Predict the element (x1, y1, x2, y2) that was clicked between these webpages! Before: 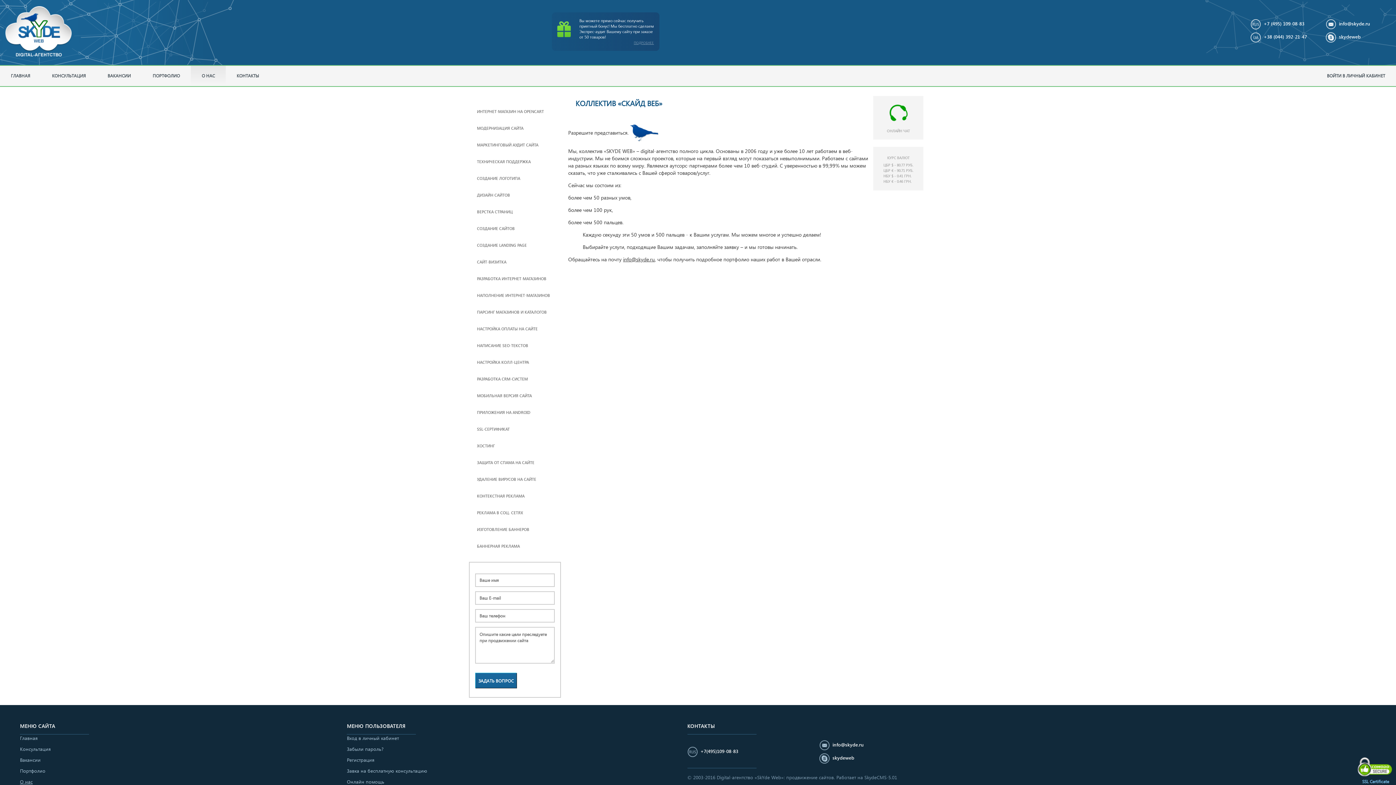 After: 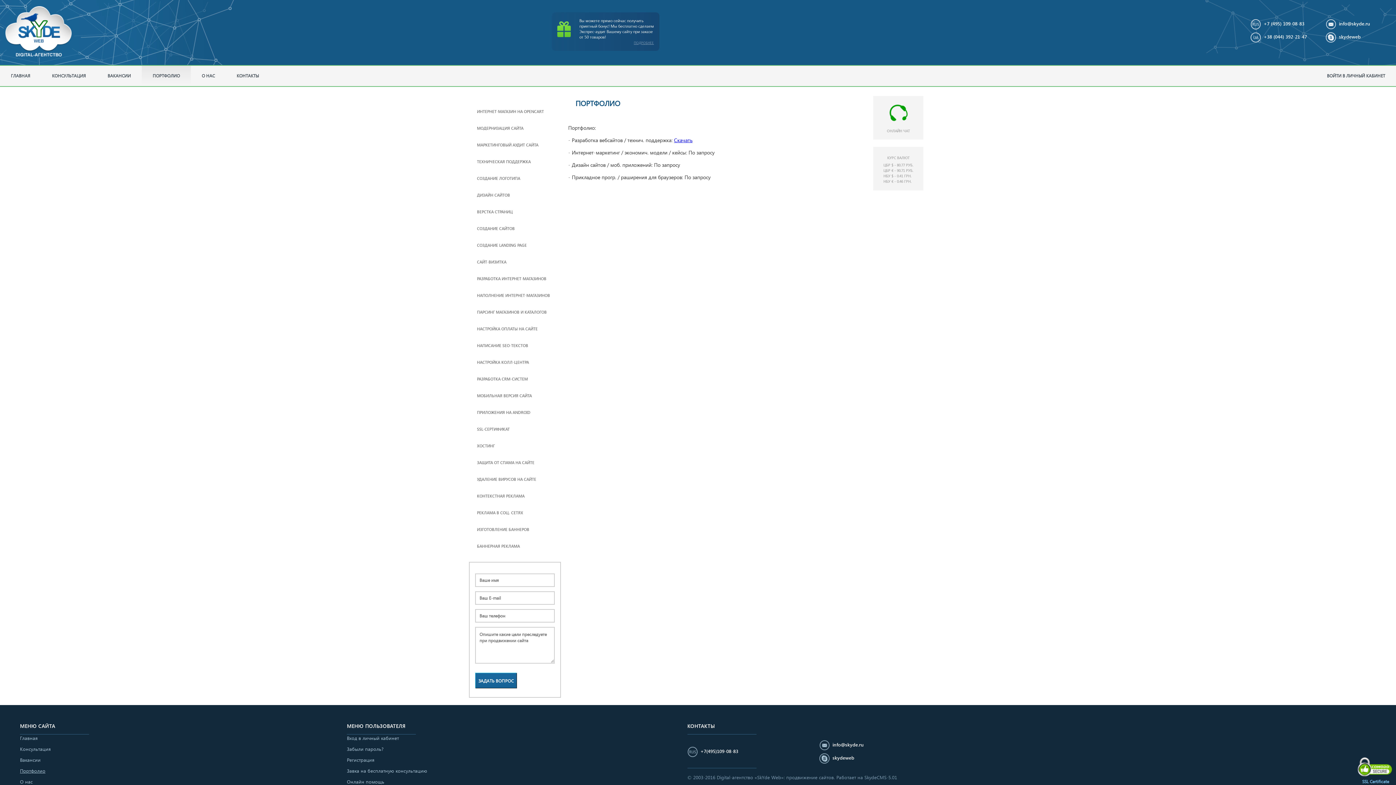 Action: label: ПОРТФОЛИО bbox: (141, 65, 190, 85)